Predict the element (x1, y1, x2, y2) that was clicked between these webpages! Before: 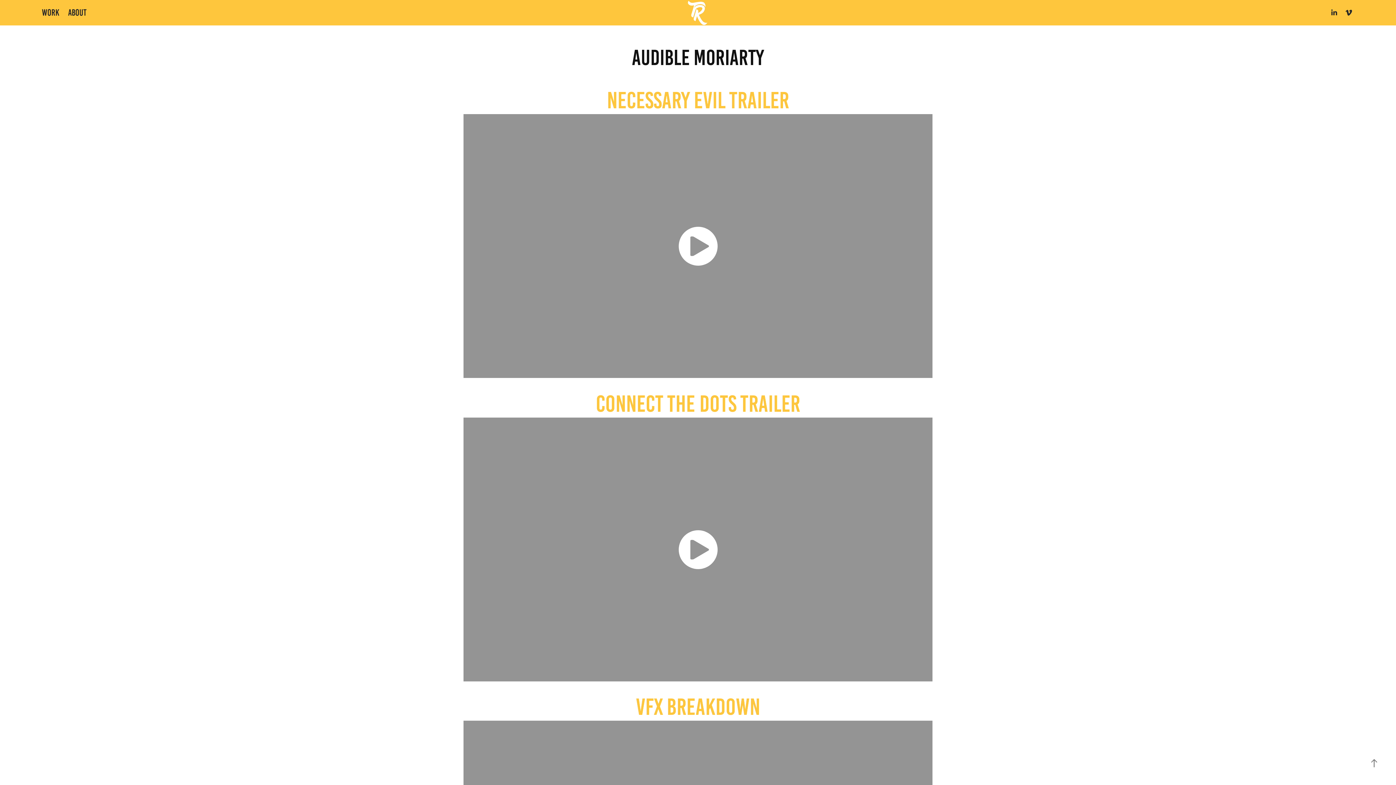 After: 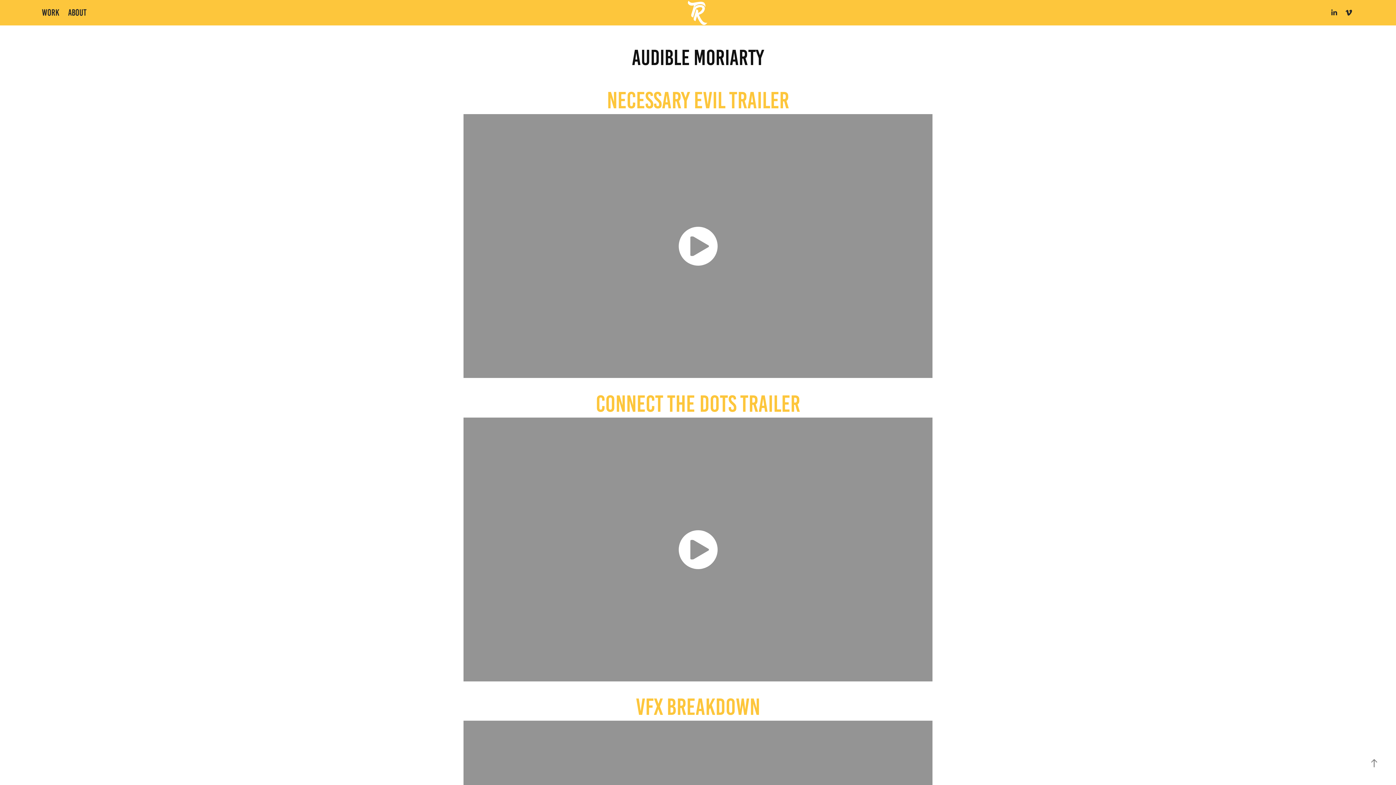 Action: bbox: (1363, 752, 1385, 774)